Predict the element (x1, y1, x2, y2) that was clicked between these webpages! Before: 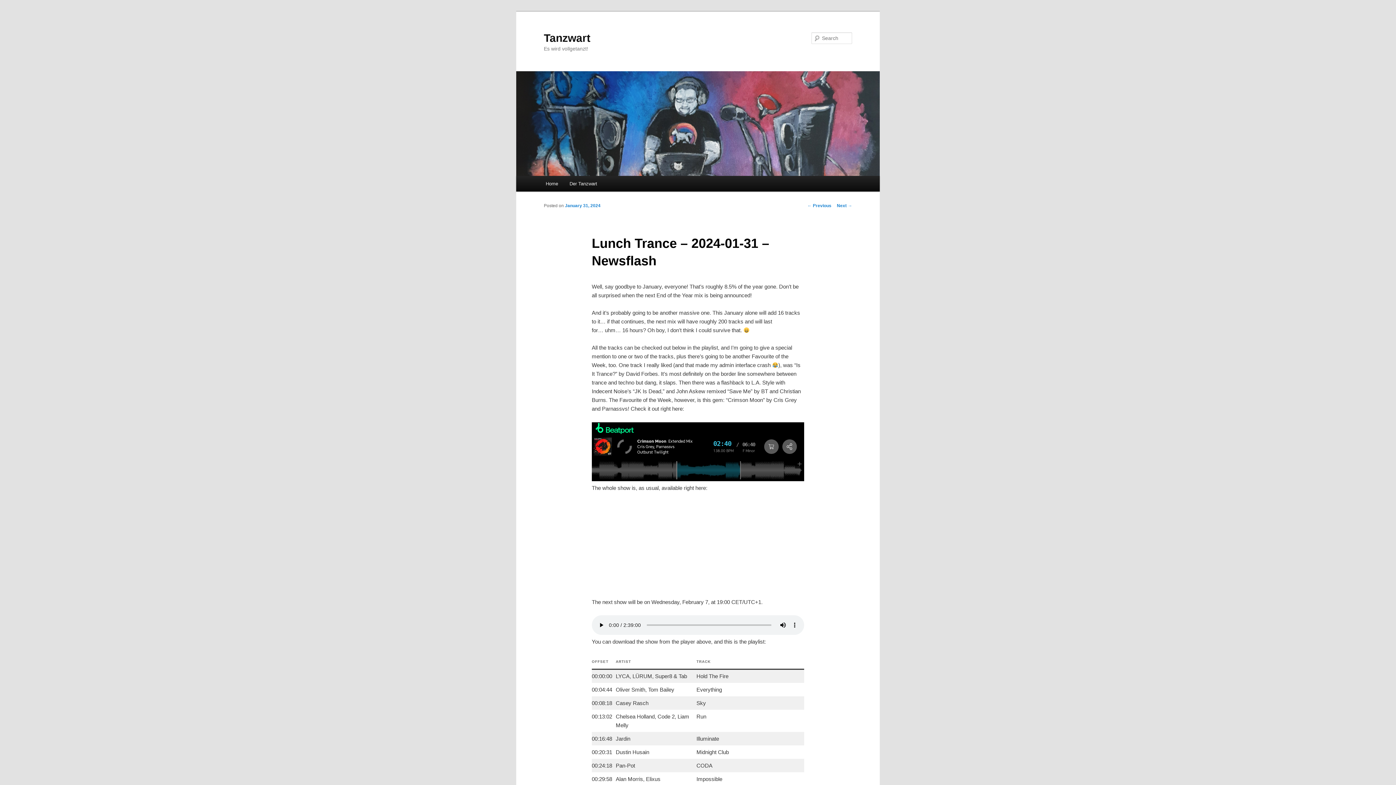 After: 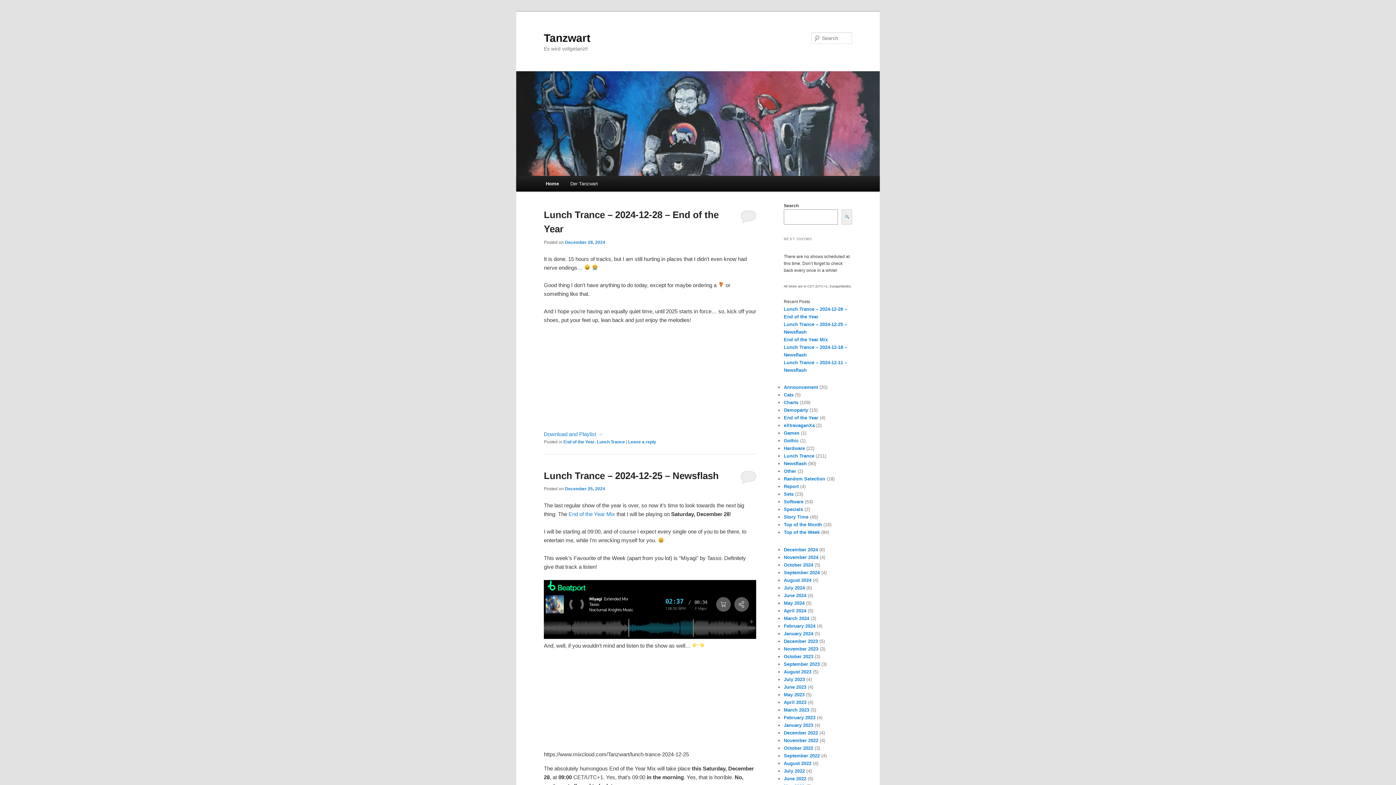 Action: label: Tanzwart bbox: (544, 31, 590, 43)